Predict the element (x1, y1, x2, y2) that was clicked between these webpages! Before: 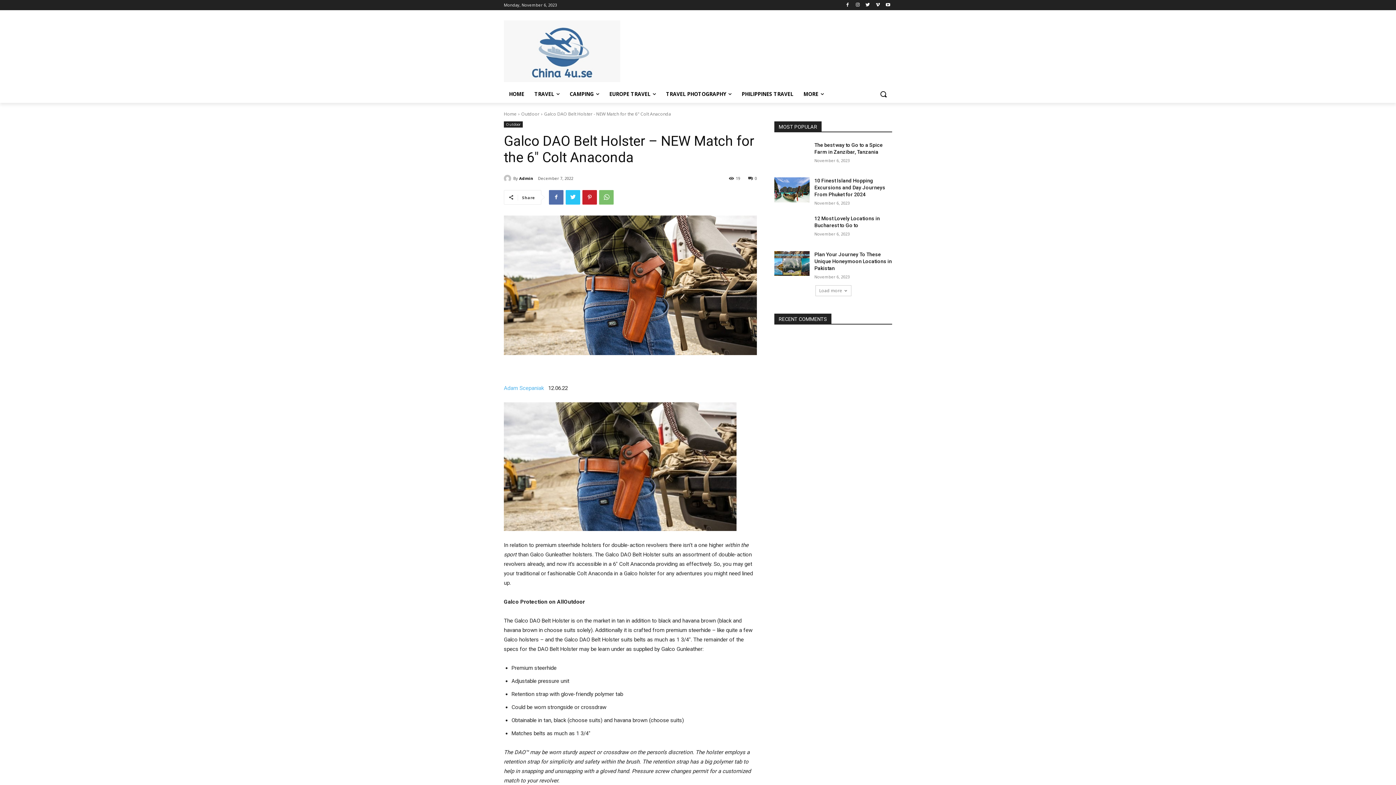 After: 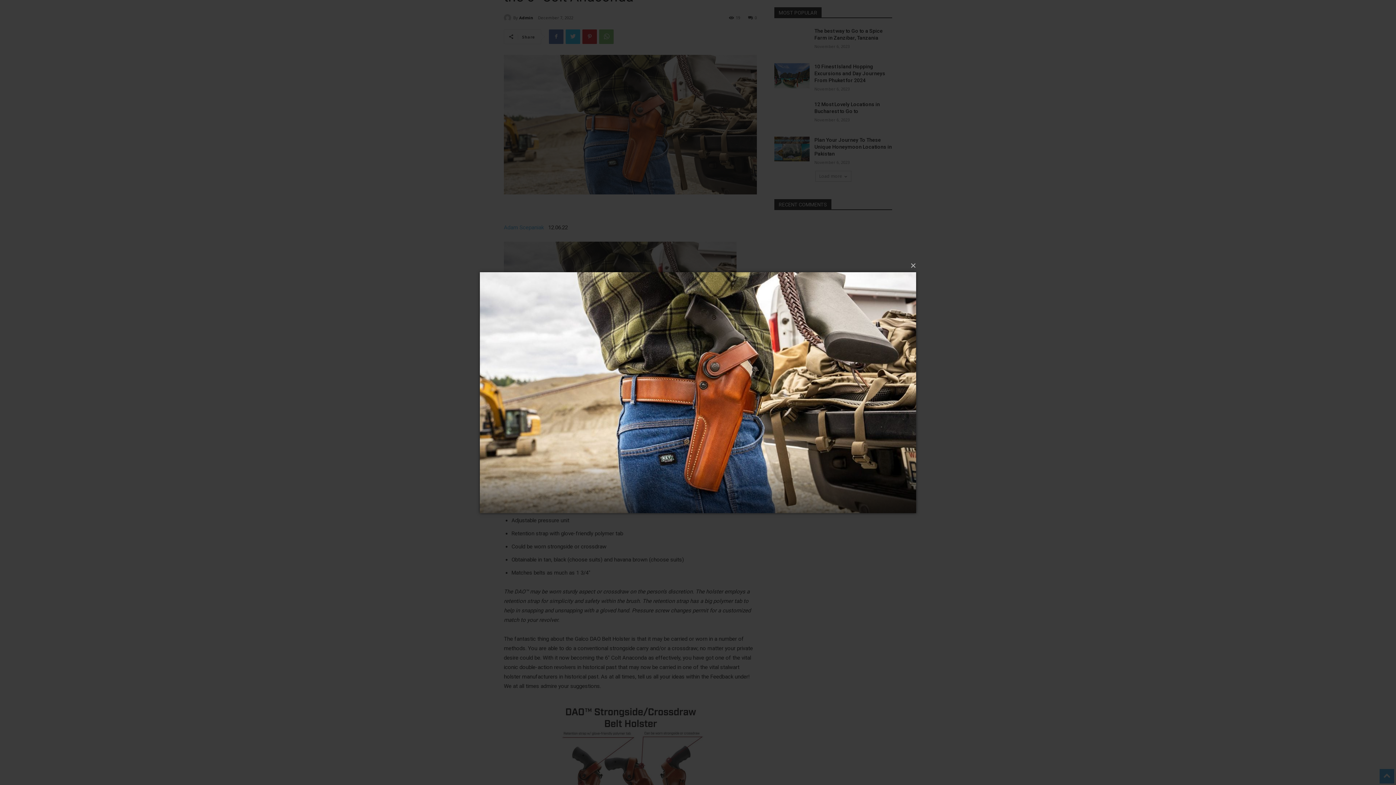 Action: bbox: (504, 215, 757, 355)